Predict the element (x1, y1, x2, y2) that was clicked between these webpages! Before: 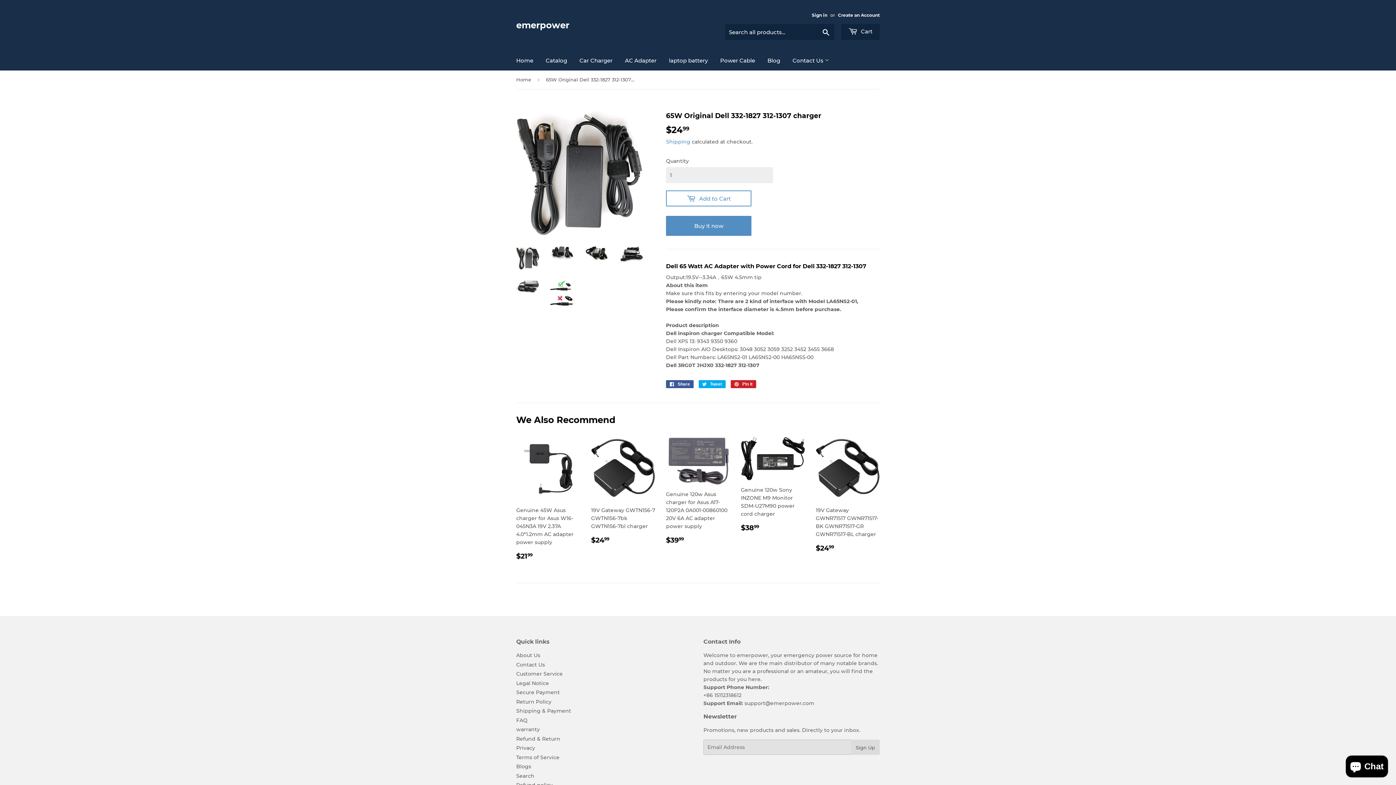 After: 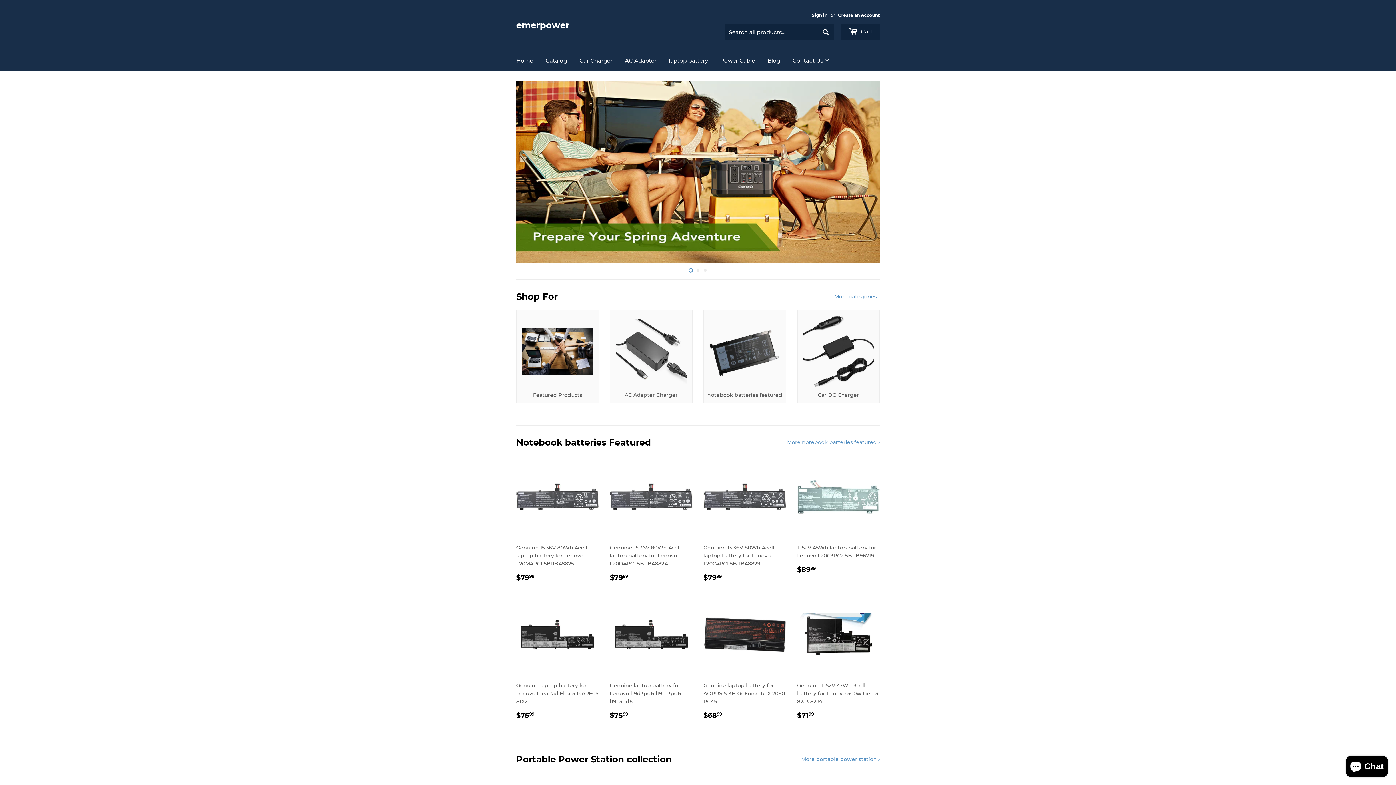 Action: label: Home bbox: (516, 70, 533, 88)